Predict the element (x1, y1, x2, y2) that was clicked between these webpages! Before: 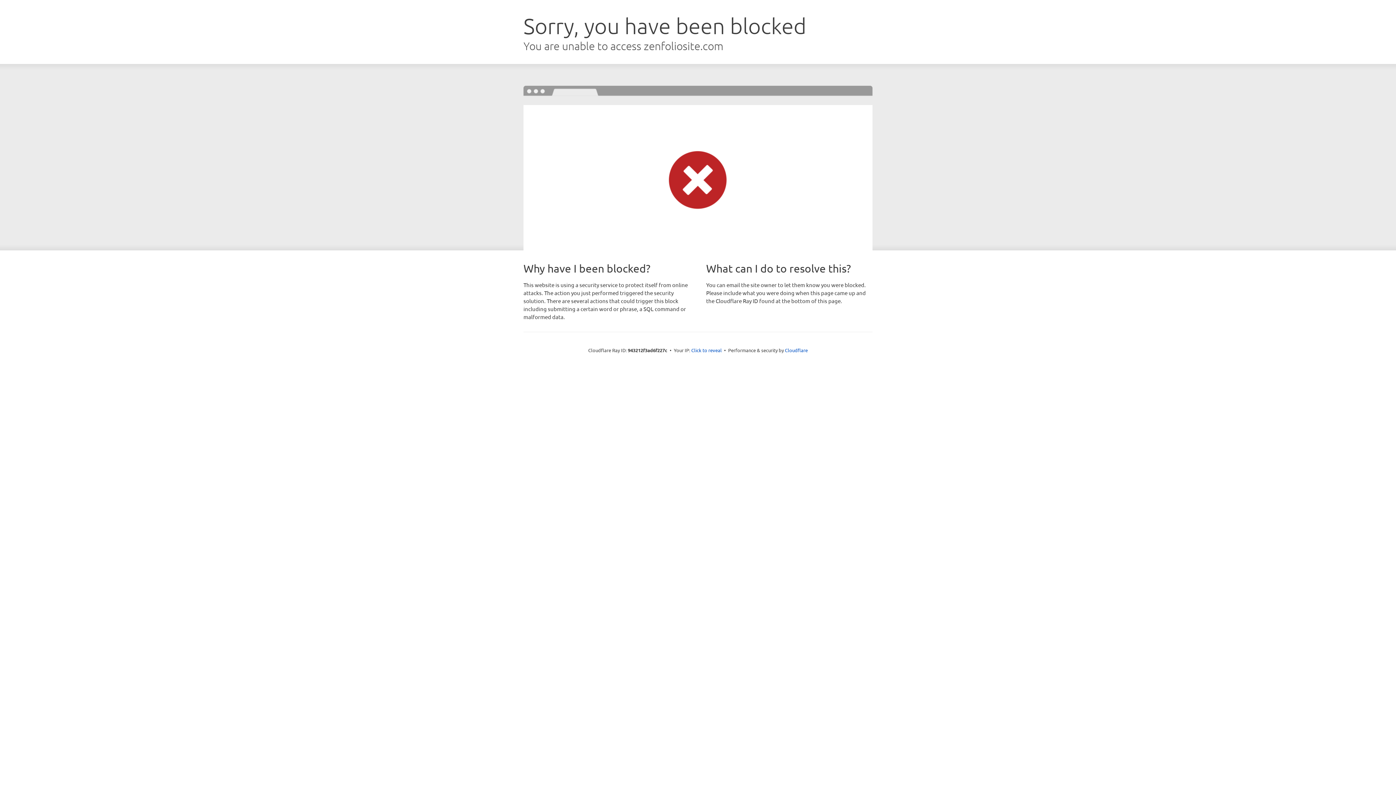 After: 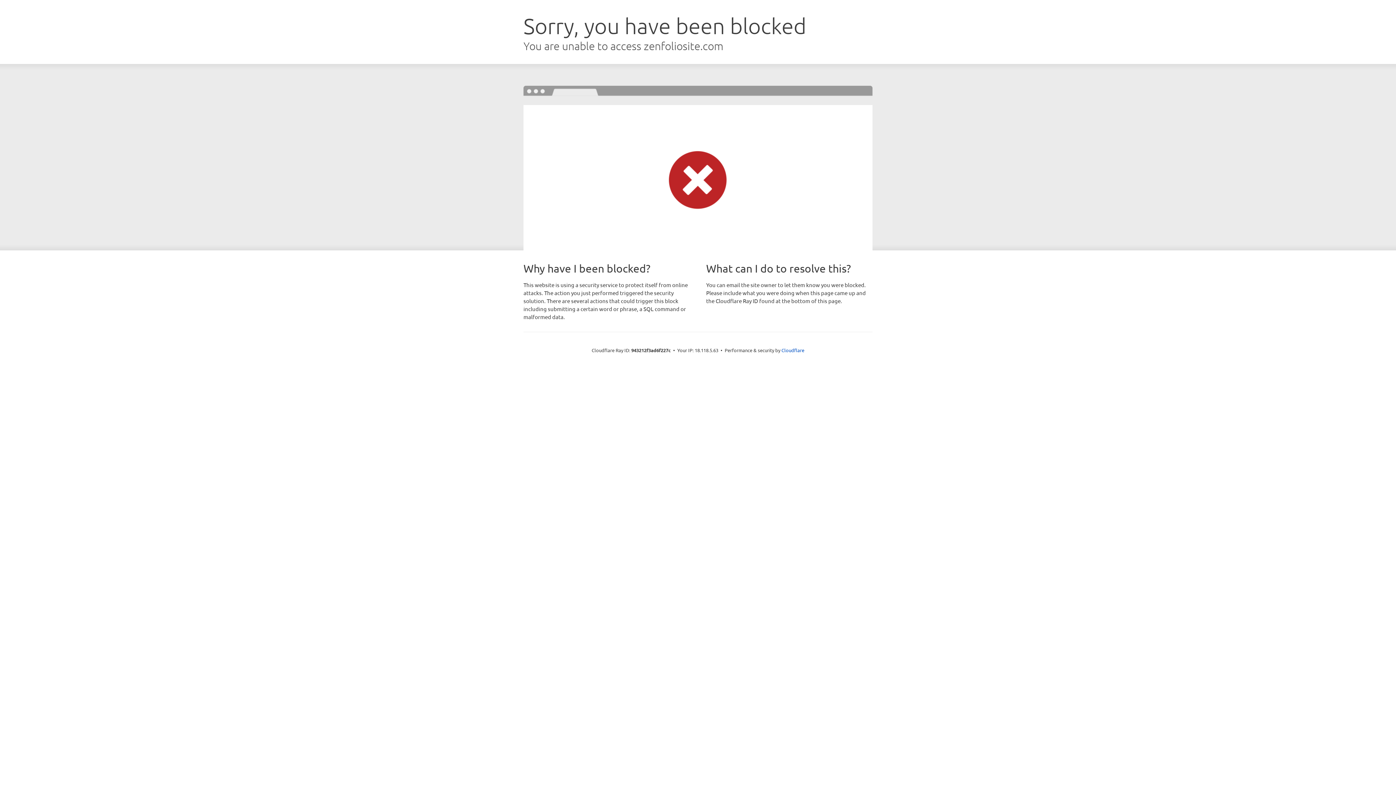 Action: label: Click to reveal bbox: (691, 346, 722, 353)